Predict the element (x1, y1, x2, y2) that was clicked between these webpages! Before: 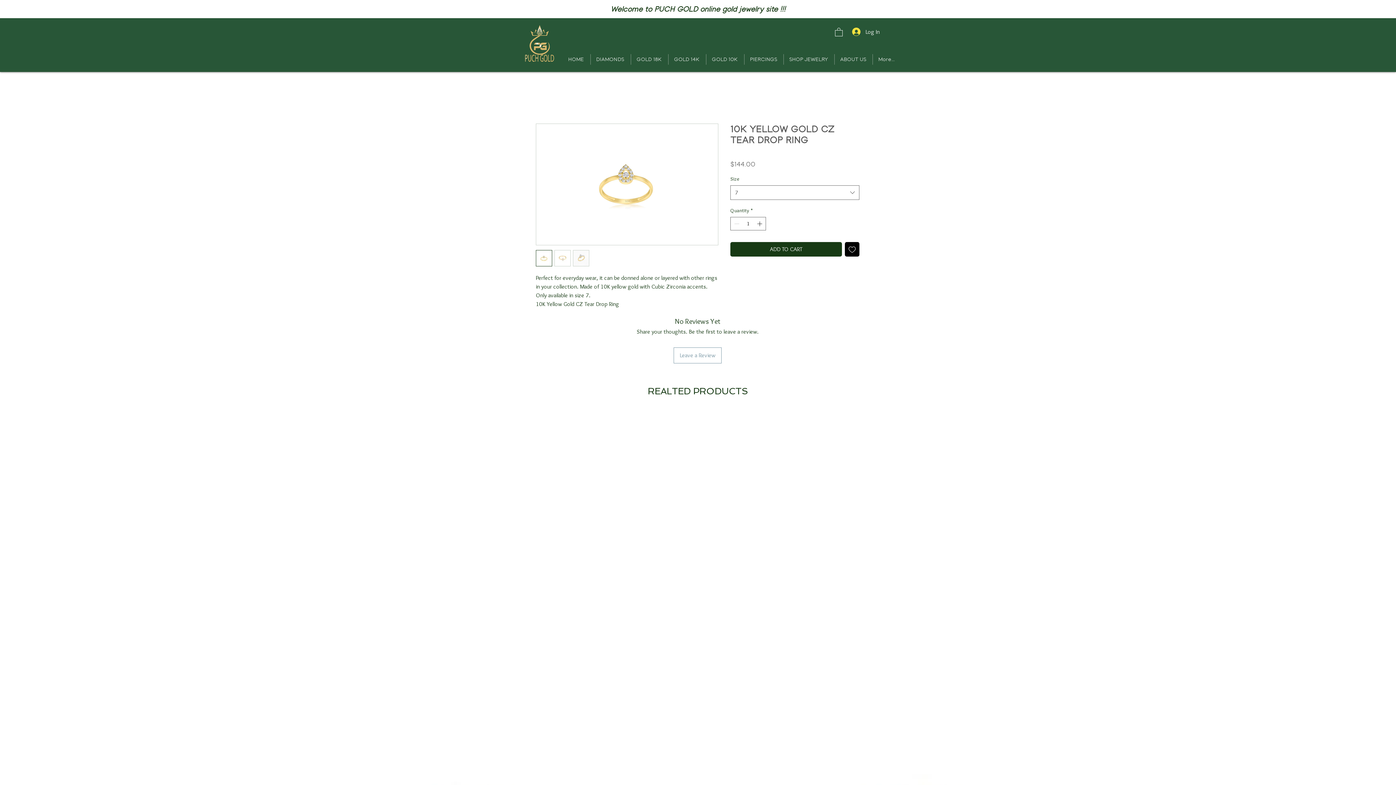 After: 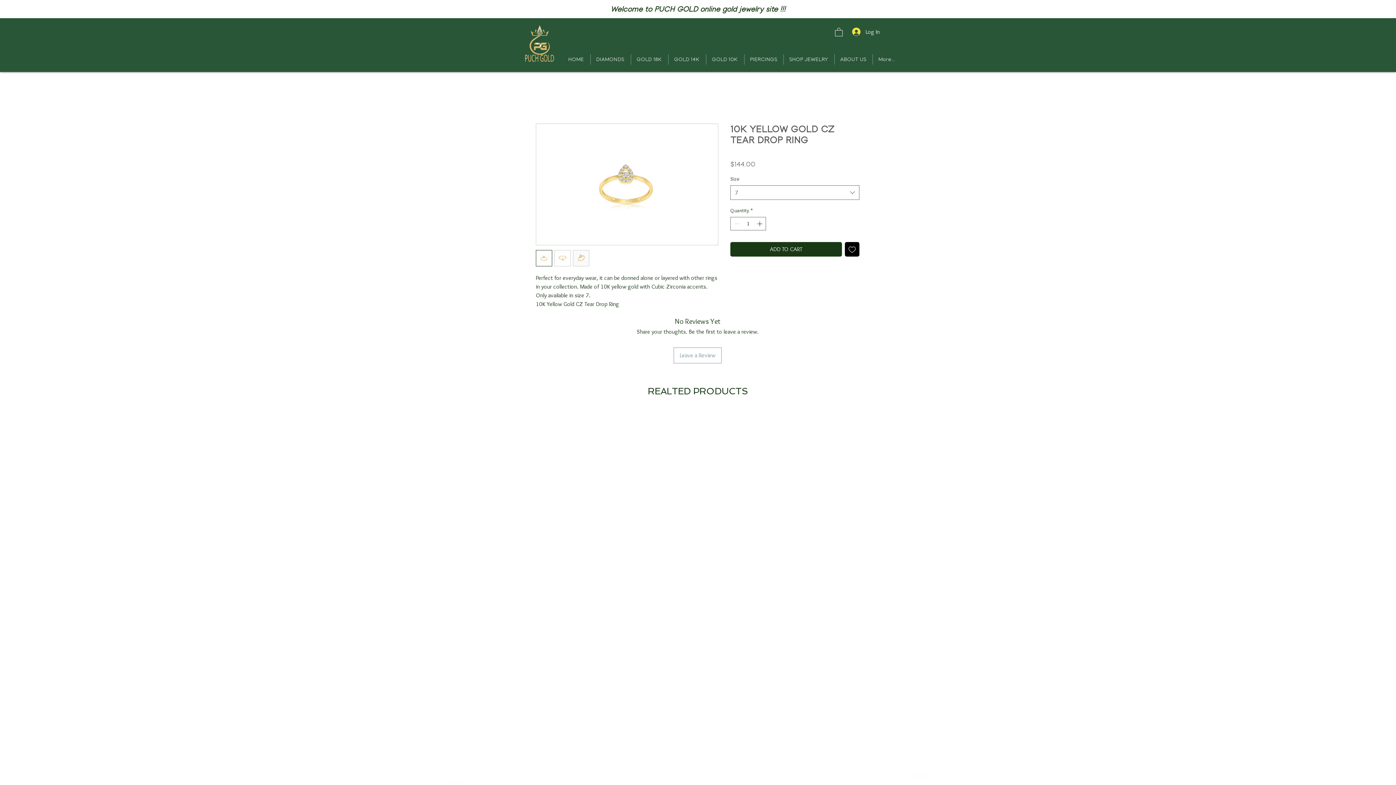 Action: bbox: (706, 54, 744, 64) label: GOLD 10K